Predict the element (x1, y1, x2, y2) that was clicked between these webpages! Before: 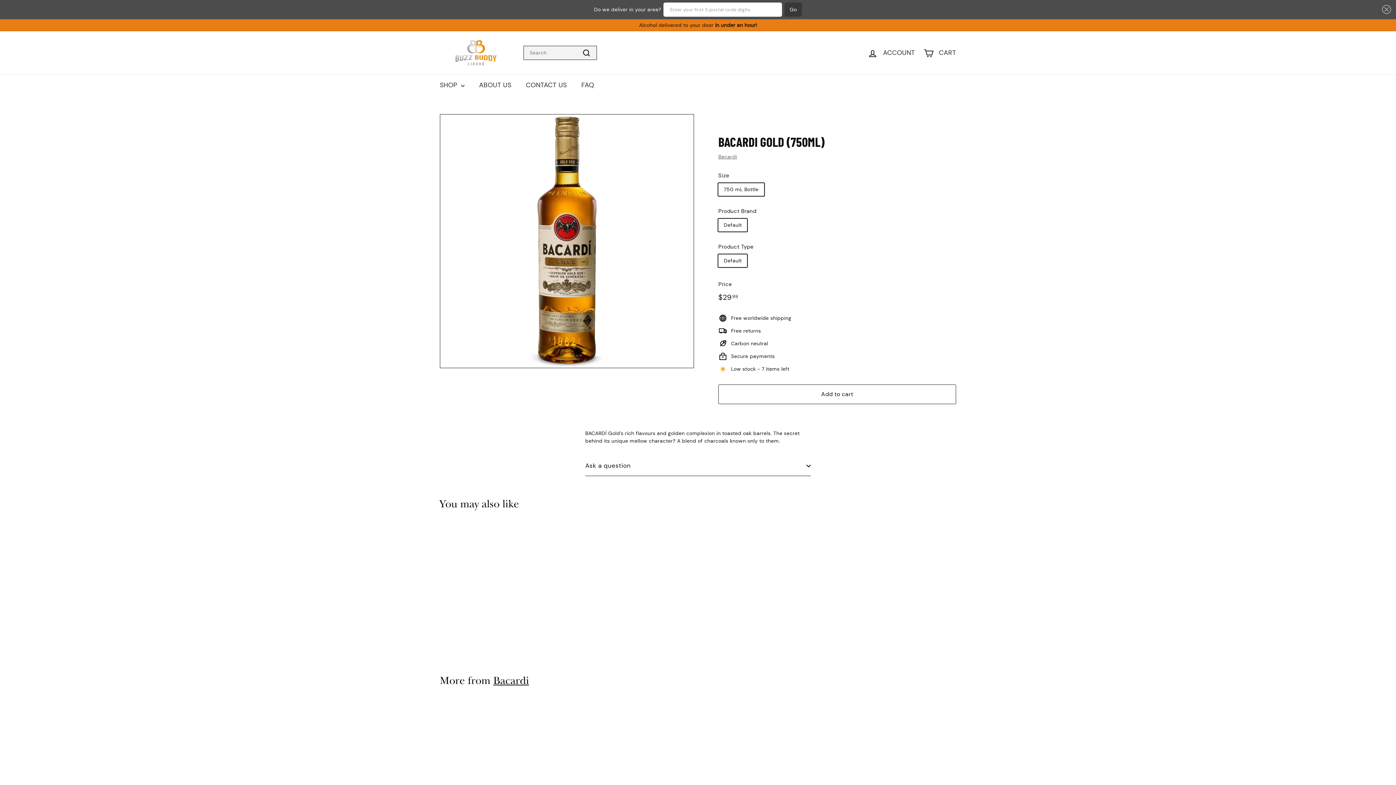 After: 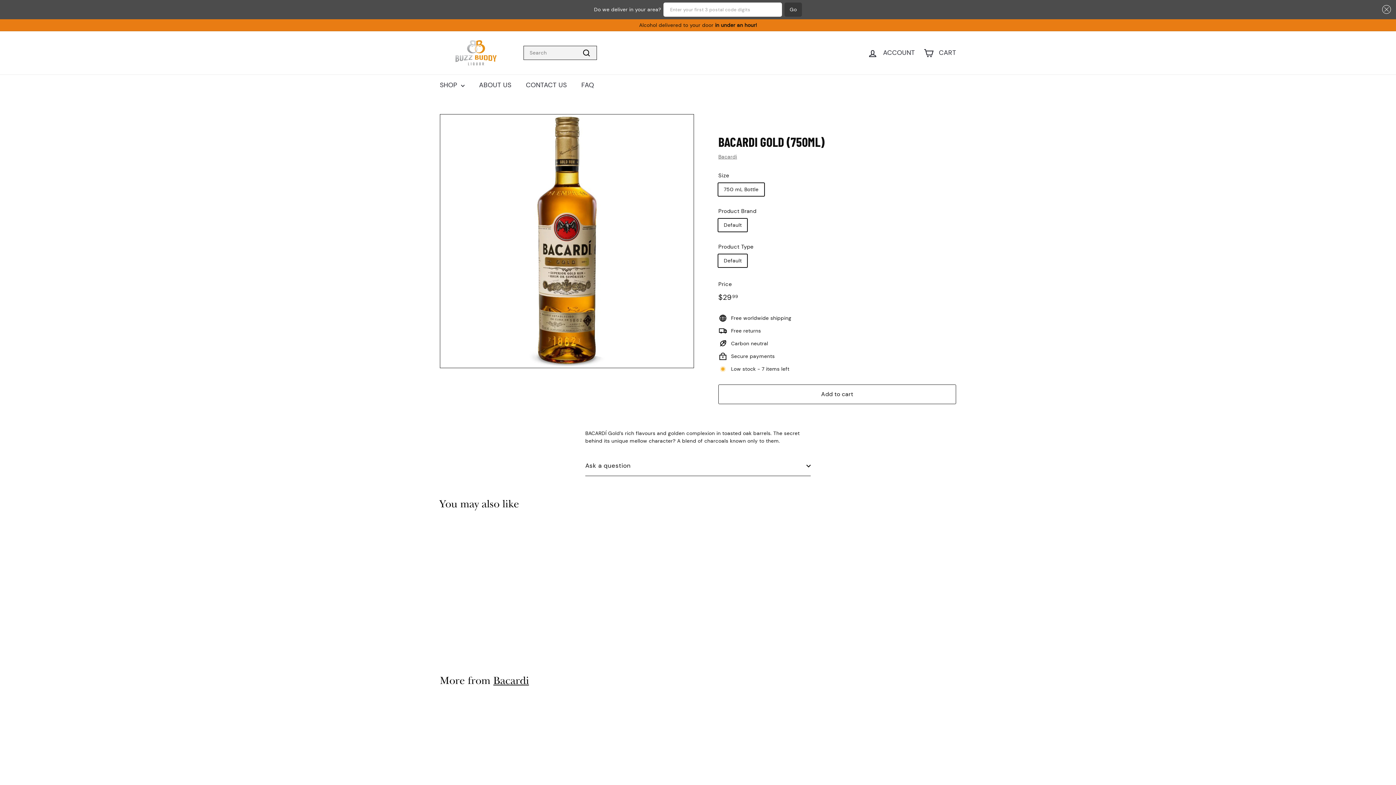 Action: label: BACARDI GOLD (750ML)
Bacardi
$2999
$29.99 bbox: (438, 696, 498, 797)